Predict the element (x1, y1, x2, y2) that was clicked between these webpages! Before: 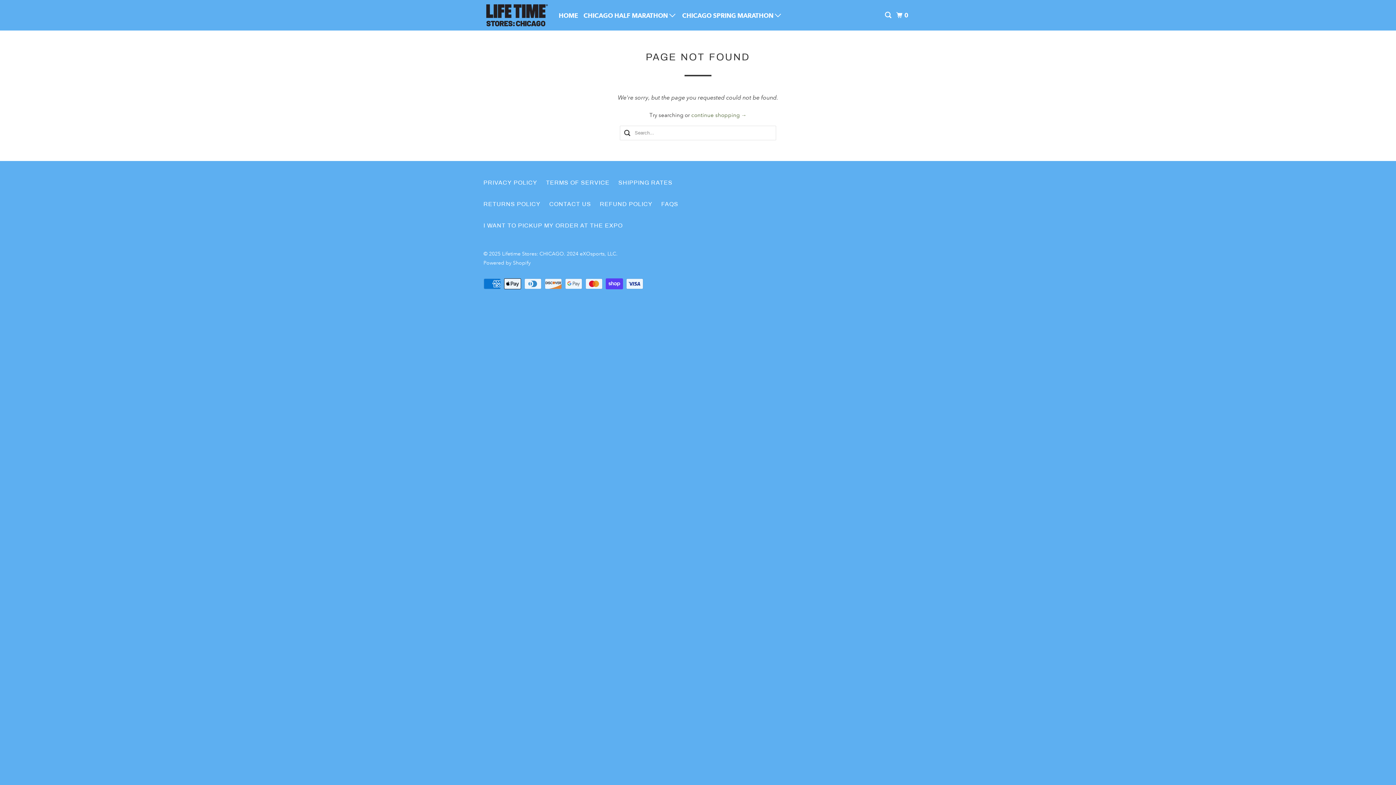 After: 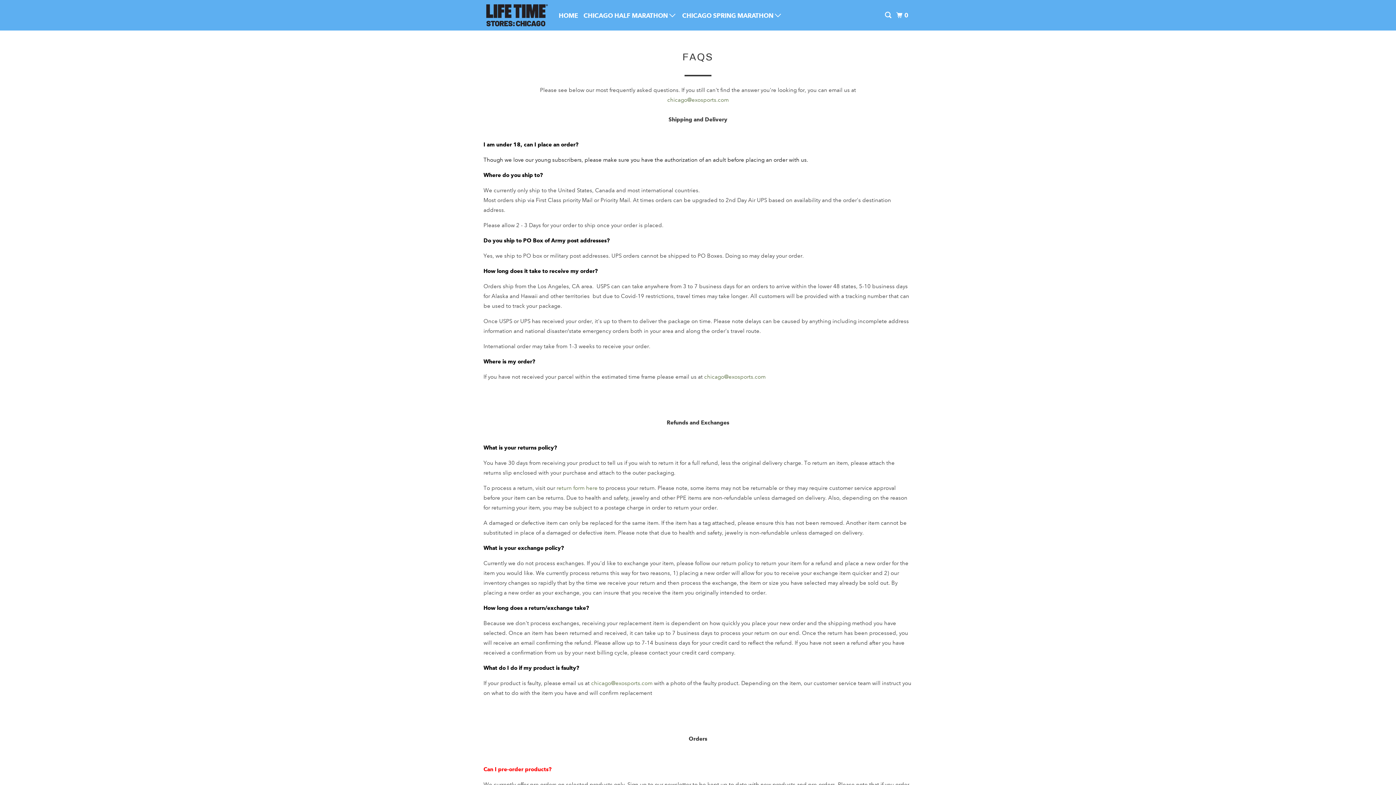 Action: label: FAQS bbox: (661, 199, 678, 209)